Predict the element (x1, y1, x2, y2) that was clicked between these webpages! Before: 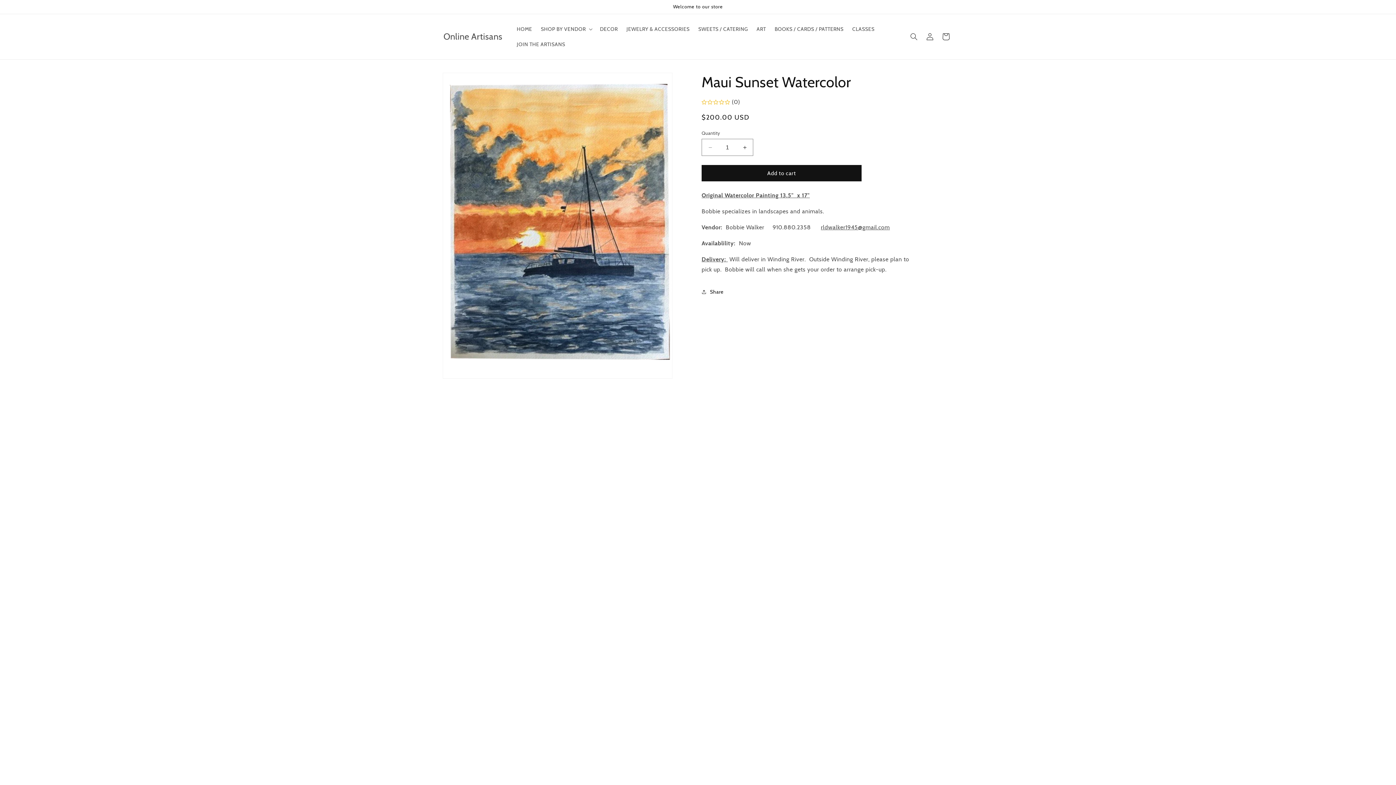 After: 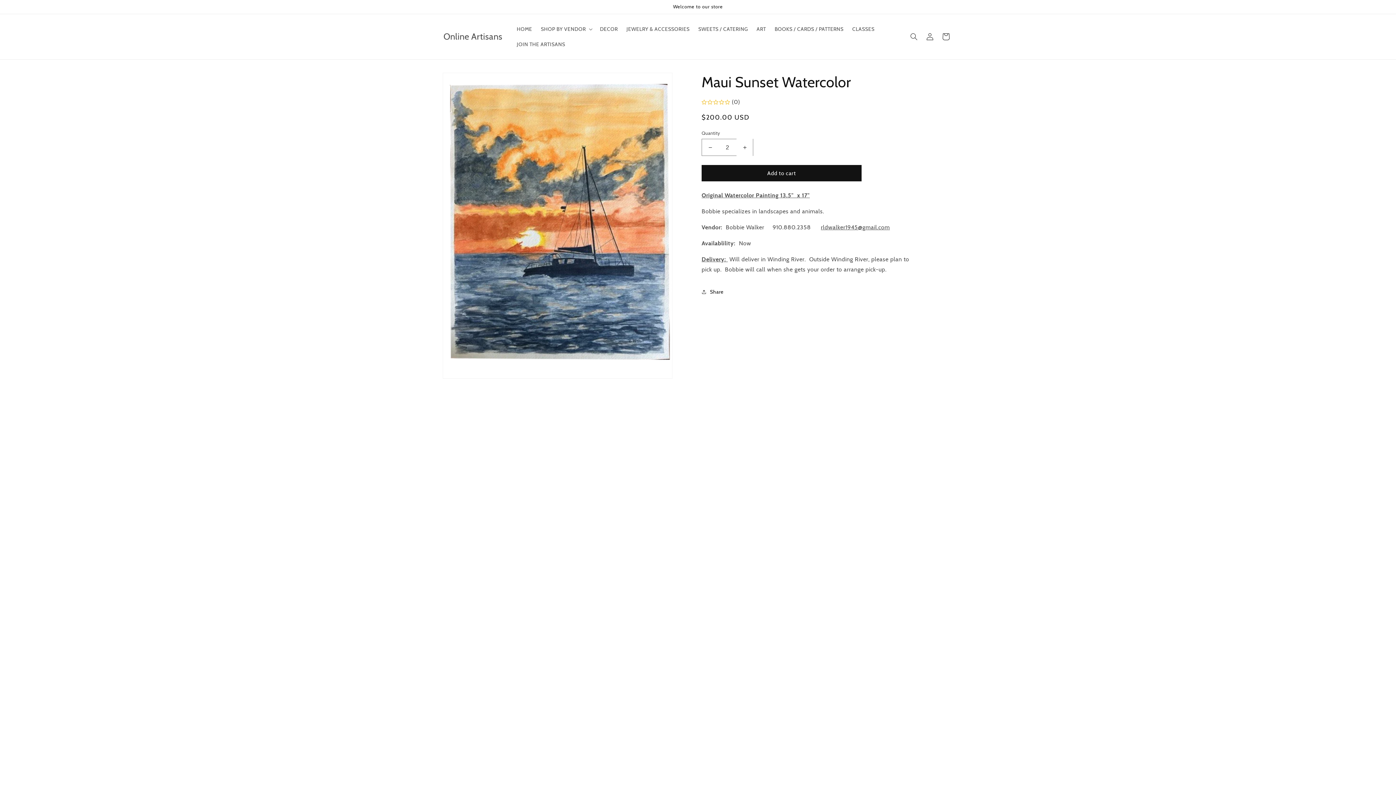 Action: bbox: (736, 138, 753, 156) label: Increase quantity for Maui Sunset Watercolor